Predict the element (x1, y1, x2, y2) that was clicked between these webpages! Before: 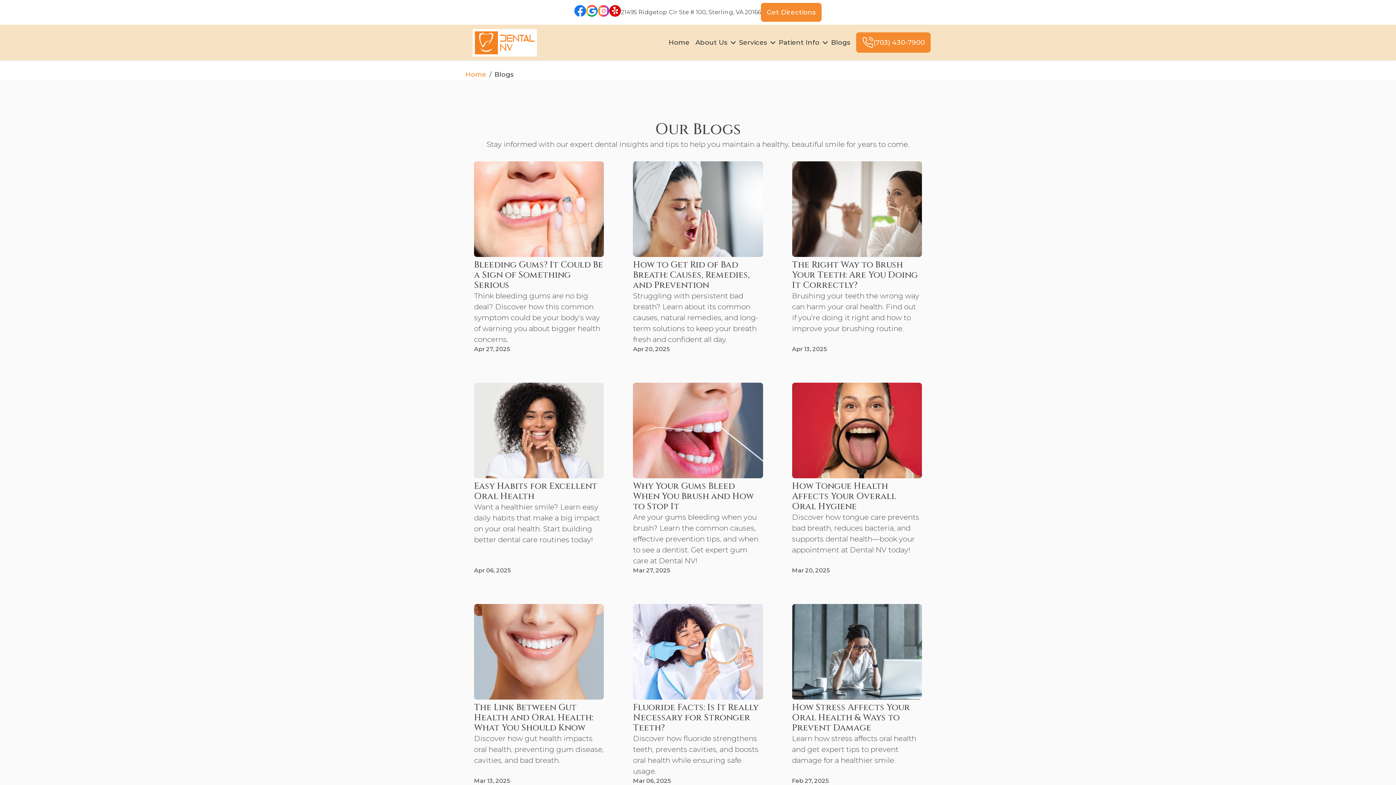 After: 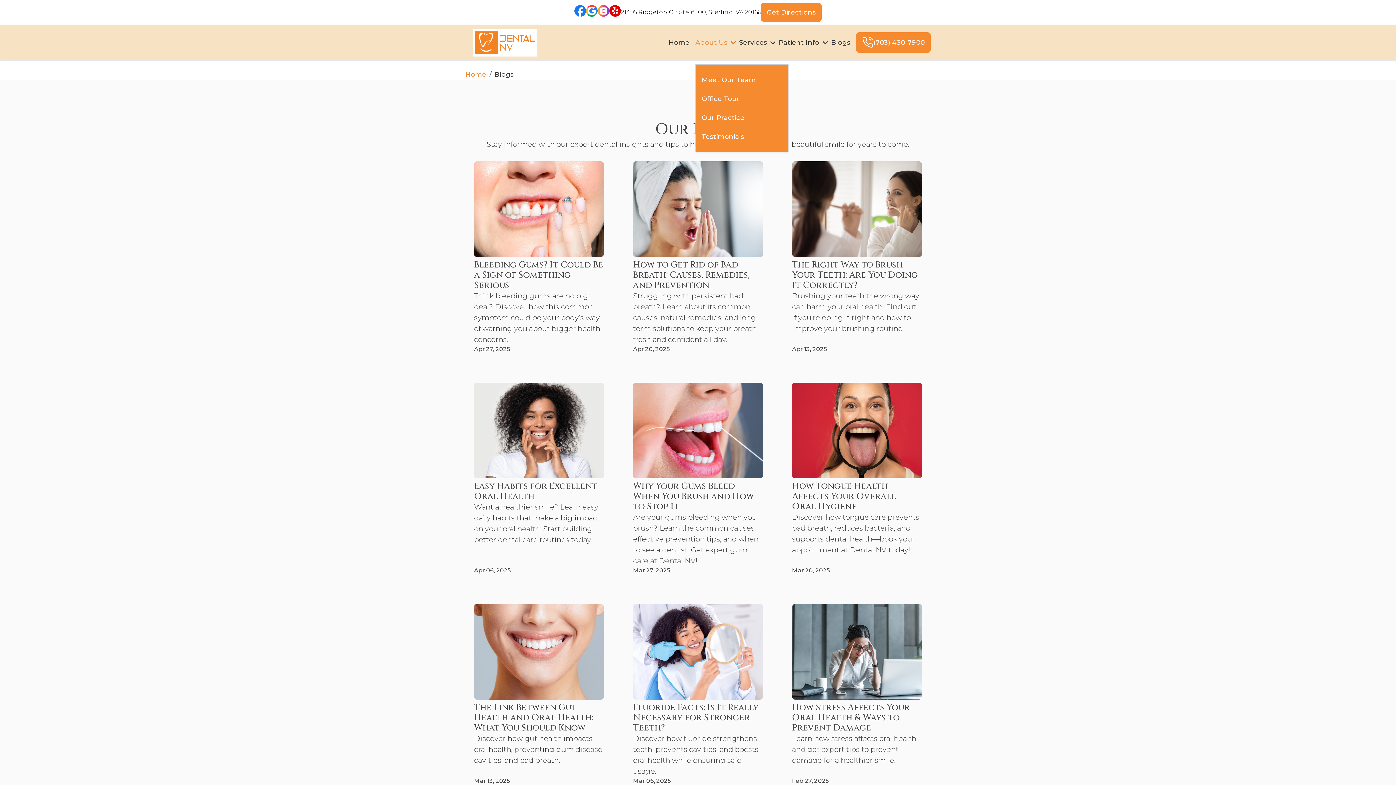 Action: bbox: (695, 33, 739, 52) label: About Us